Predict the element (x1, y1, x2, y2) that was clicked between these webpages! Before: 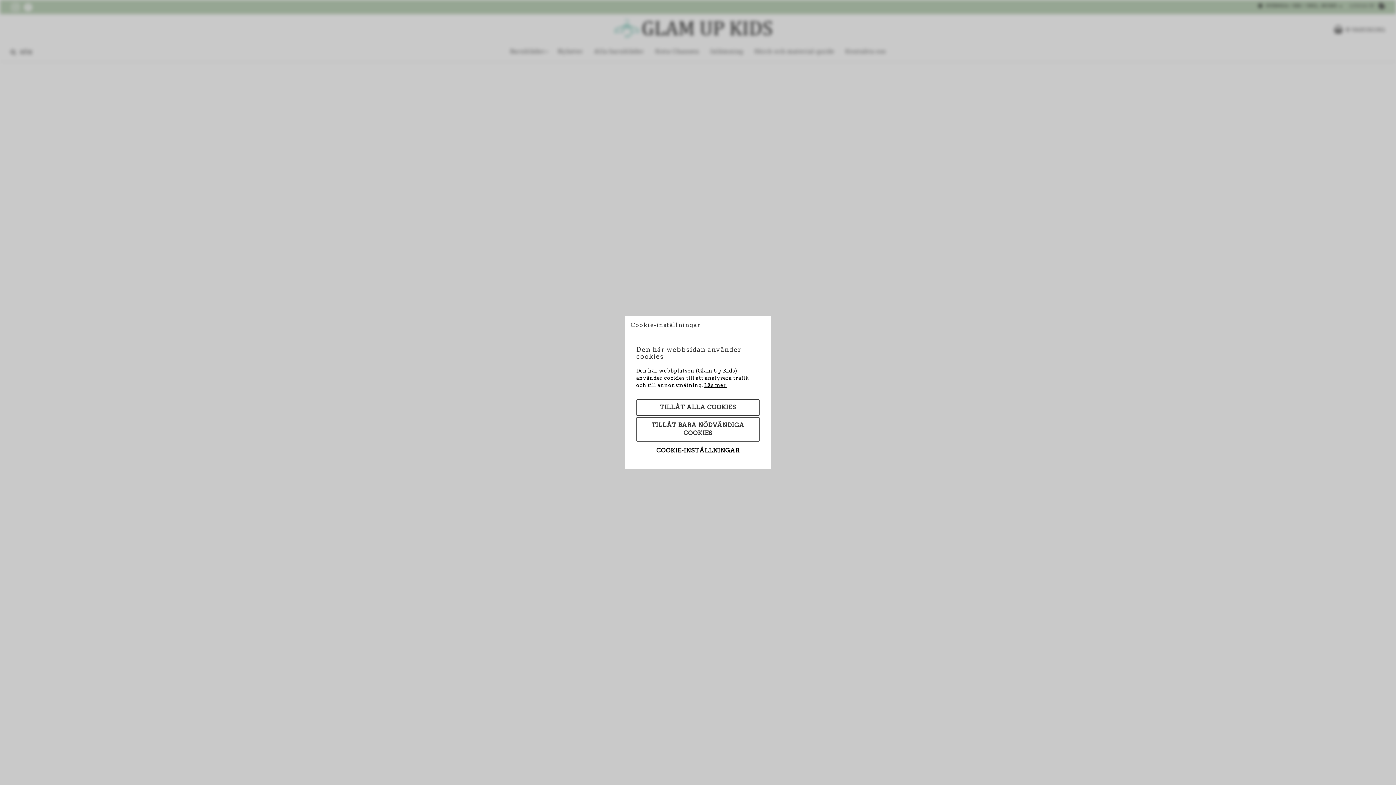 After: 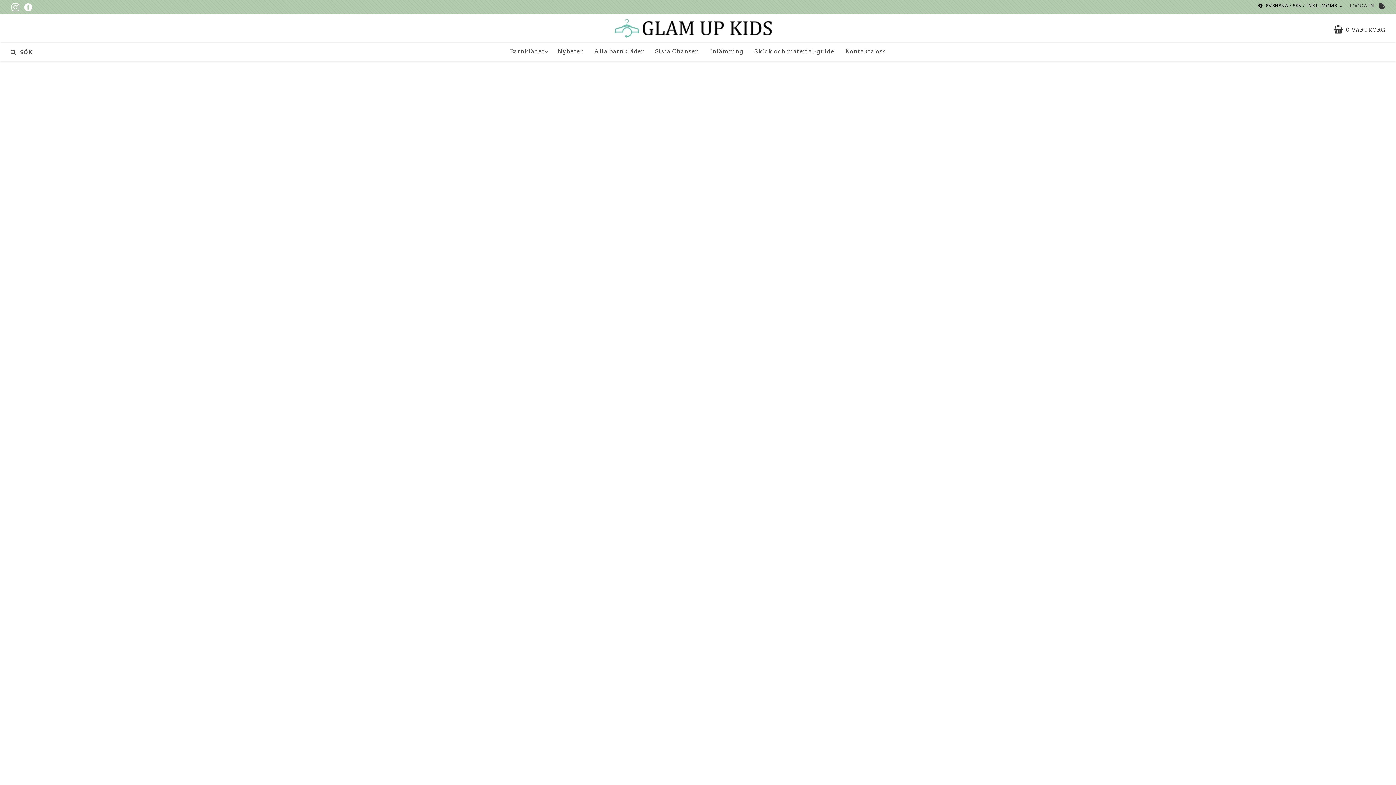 Action: label: TILLÅT BARA NÖDVÄNDIGA COOKIES bbox: (636, 417, 760, 441)